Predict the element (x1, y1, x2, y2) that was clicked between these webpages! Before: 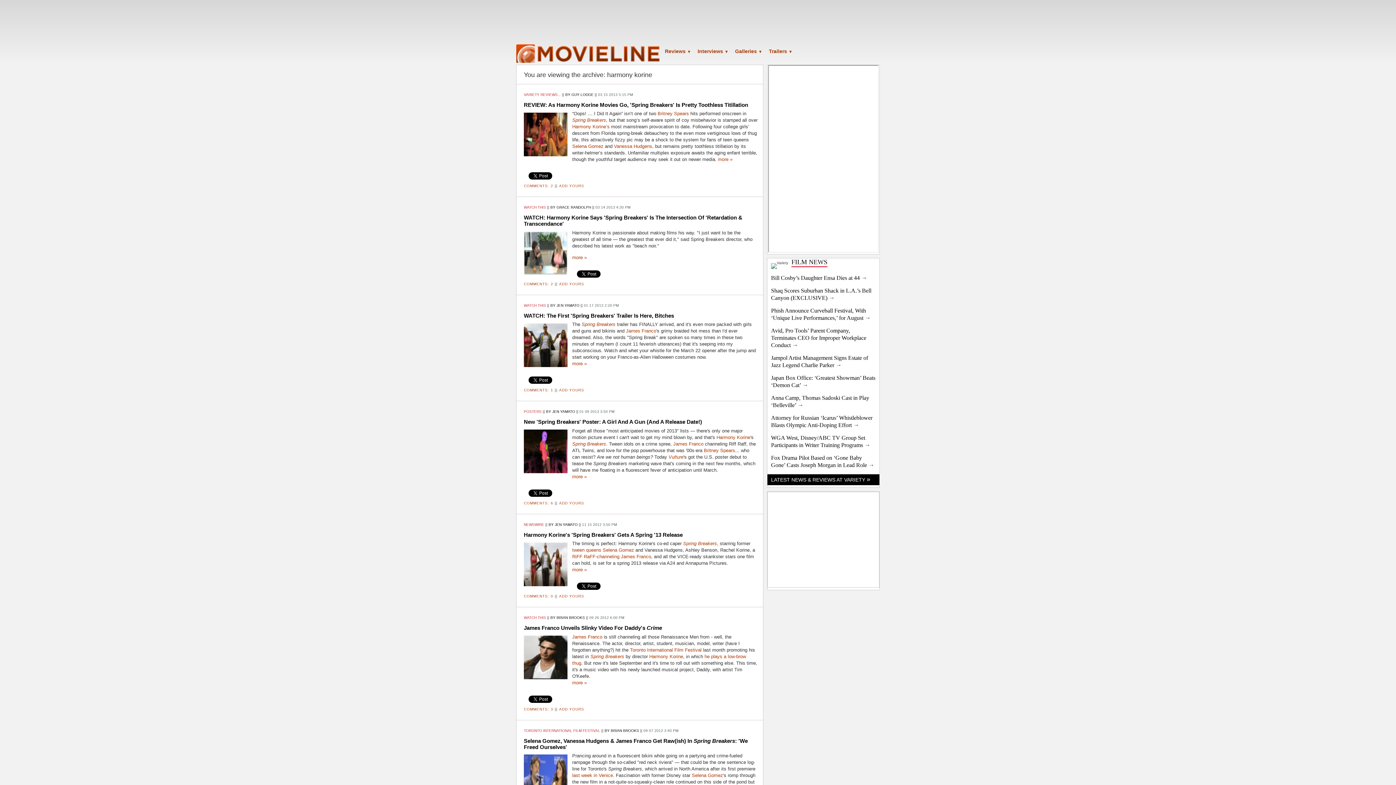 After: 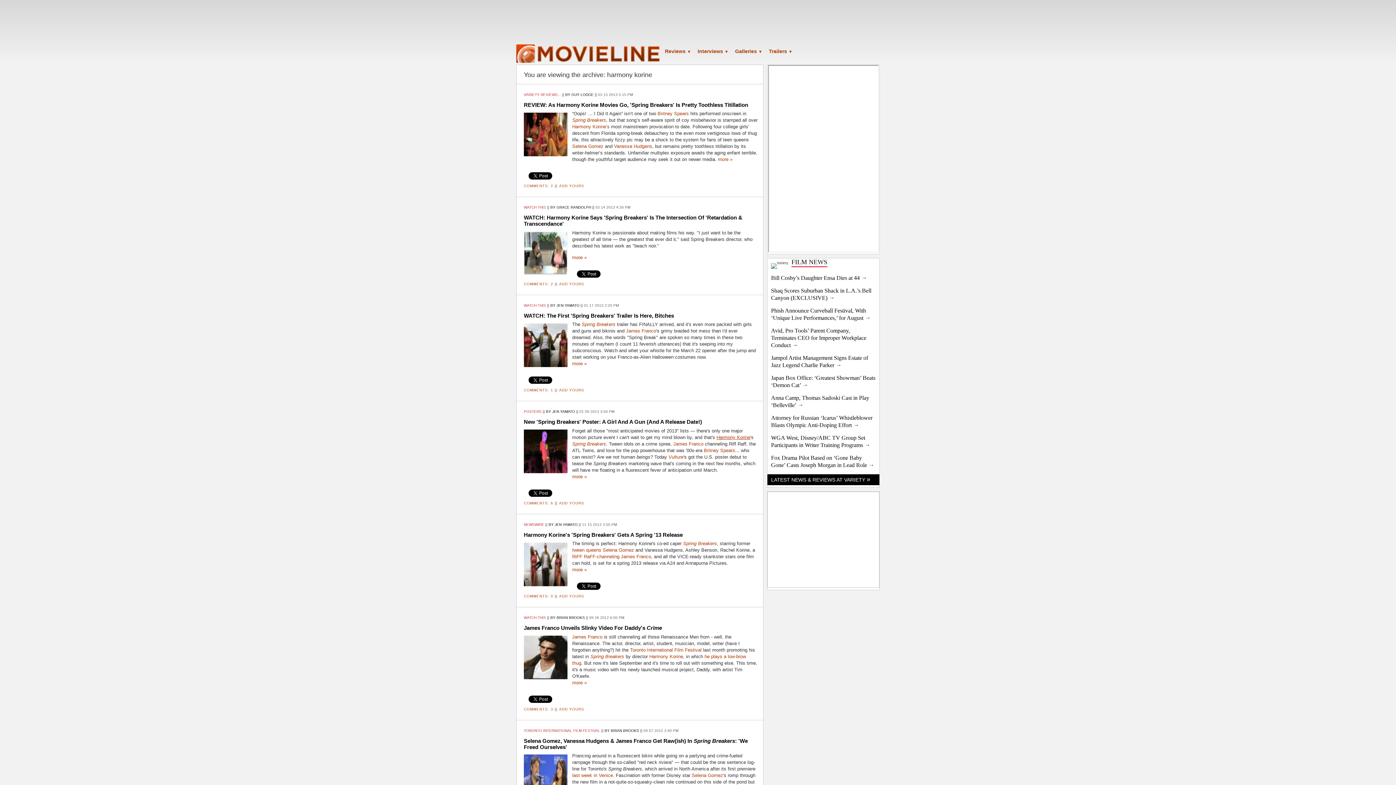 Action: bbox: (716, 434, 750, 440) label: Harmony Korine